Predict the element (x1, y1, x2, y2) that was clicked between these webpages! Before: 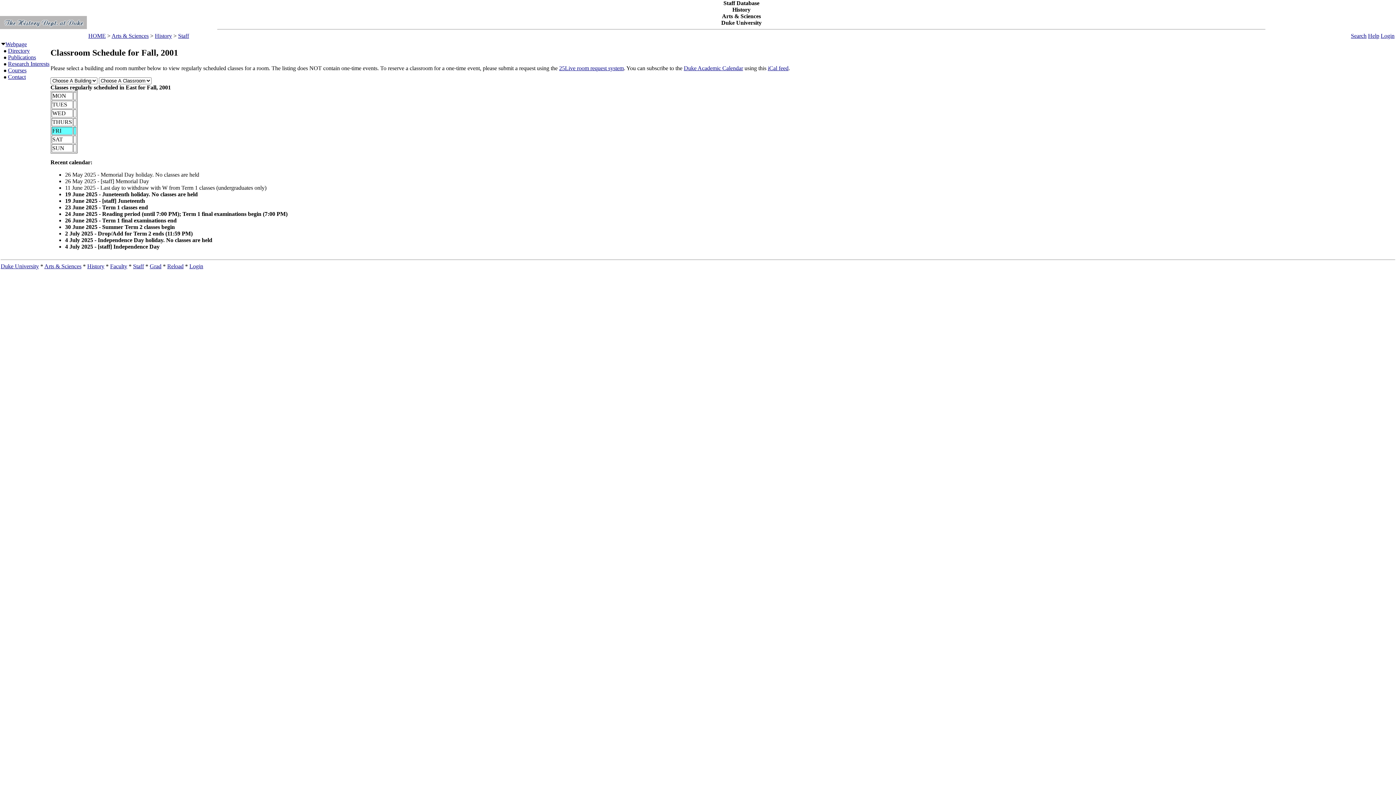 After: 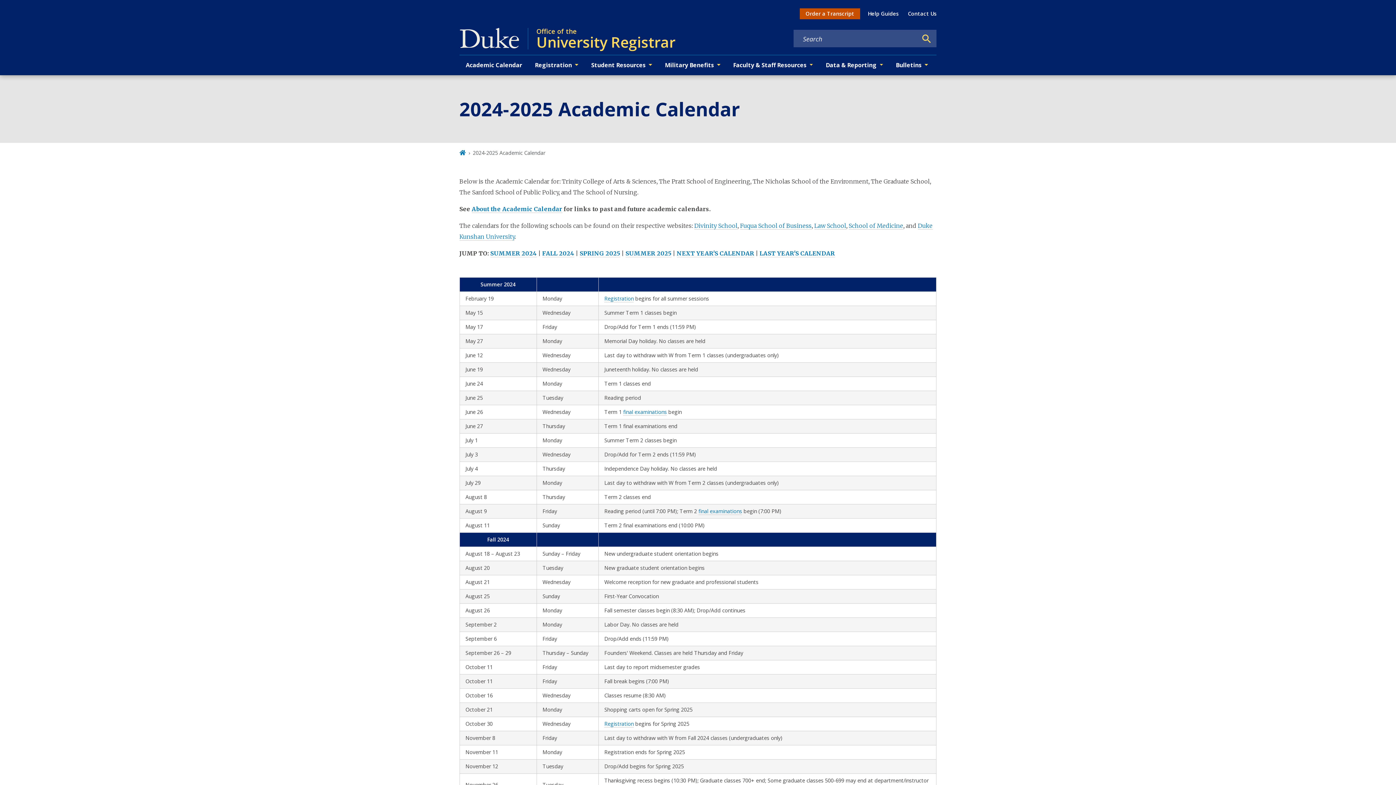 Action: bbox: (684, 65, 743, 71) label: Duke Academic Calendar